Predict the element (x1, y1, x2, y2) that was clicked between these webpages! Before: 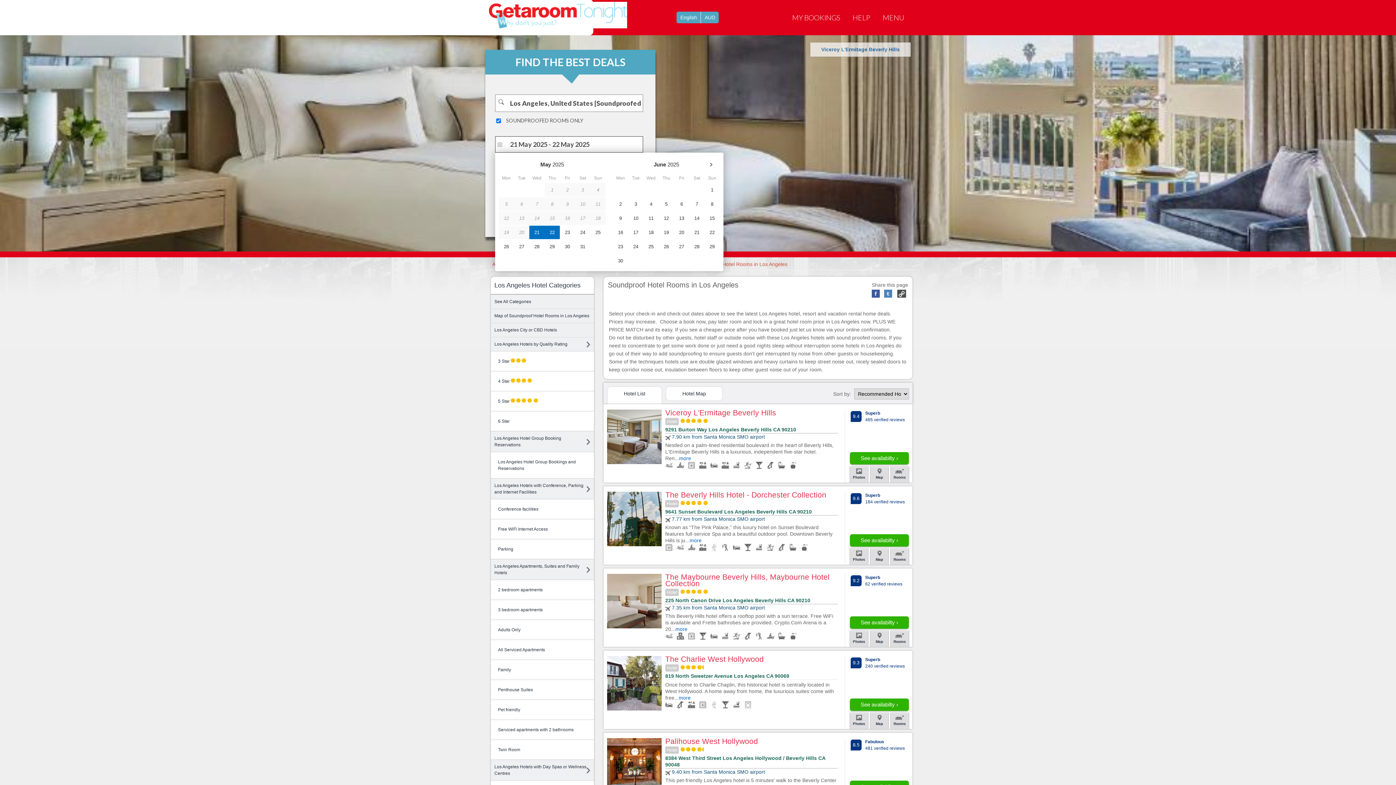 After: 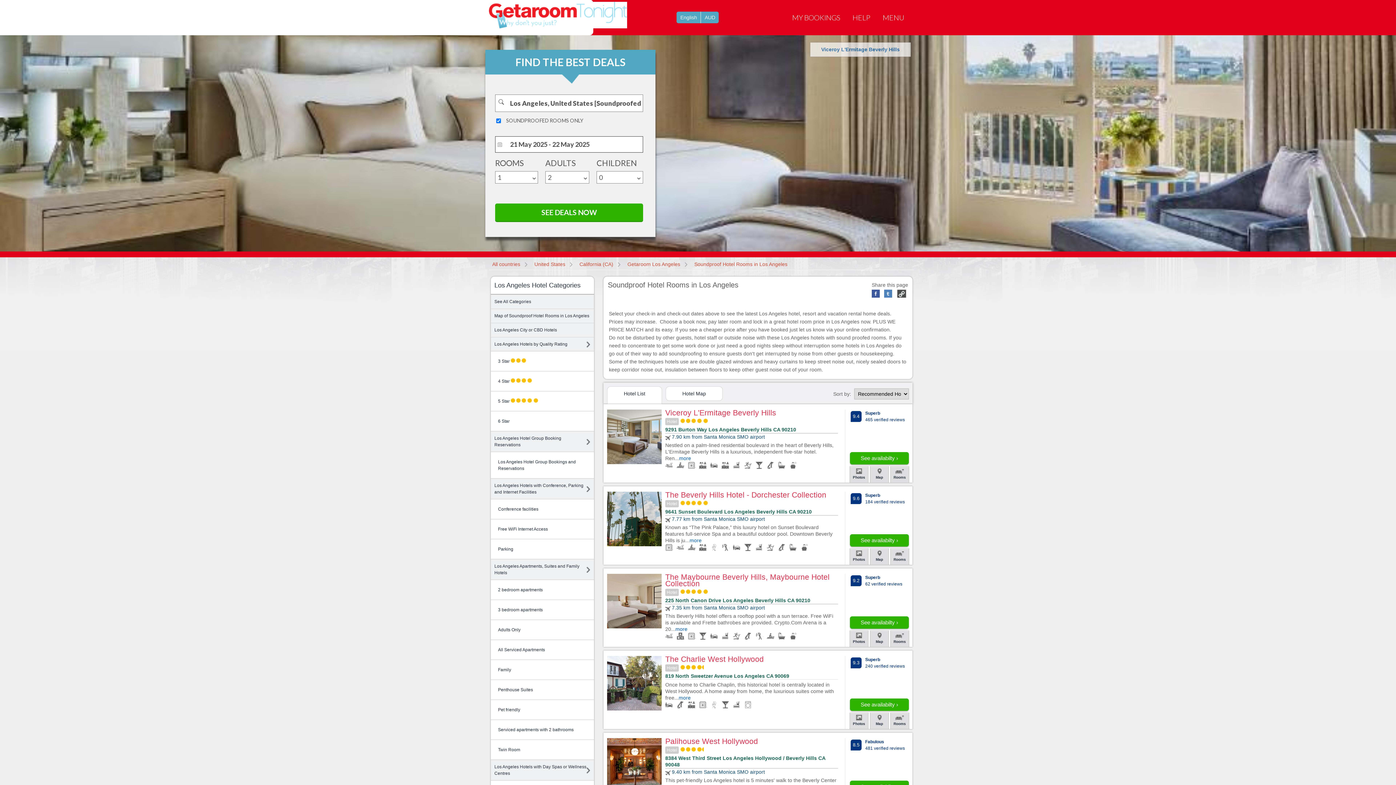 Action: bbox: (665, 738, 761, 745) label: Palihouse West Hollywood